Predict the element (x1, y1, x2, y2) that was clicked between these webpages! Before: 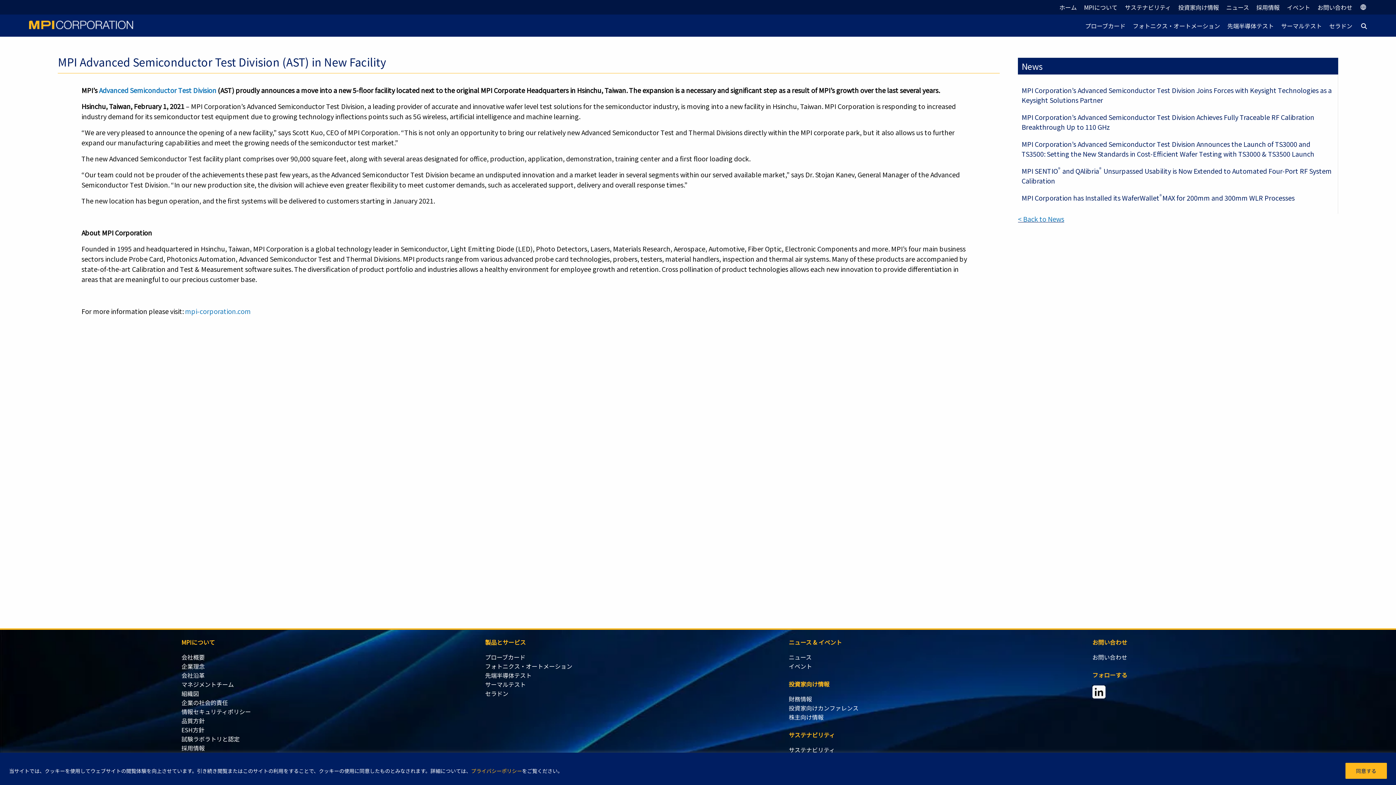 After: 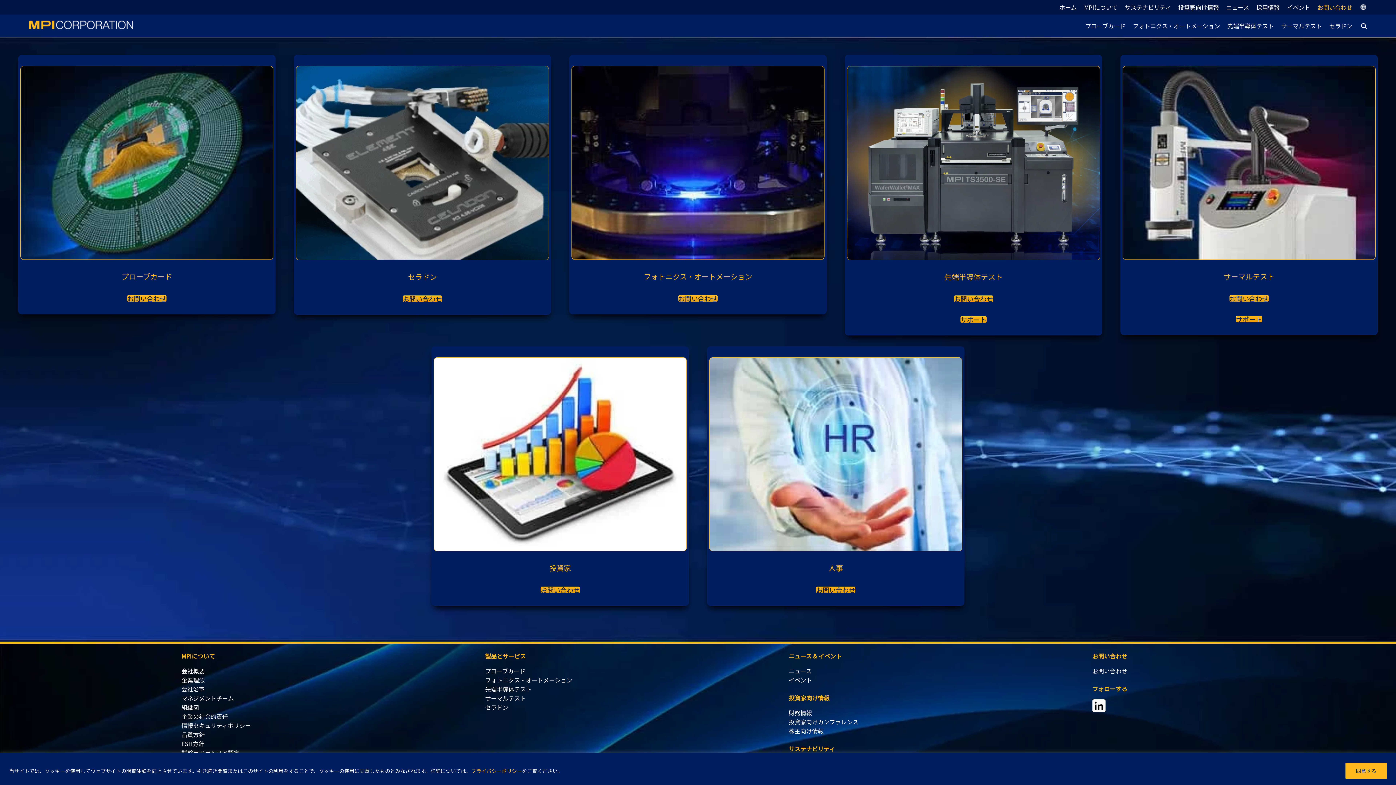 Action: bbox: (1092, 653, 1396, 662) label: お問い合わせ